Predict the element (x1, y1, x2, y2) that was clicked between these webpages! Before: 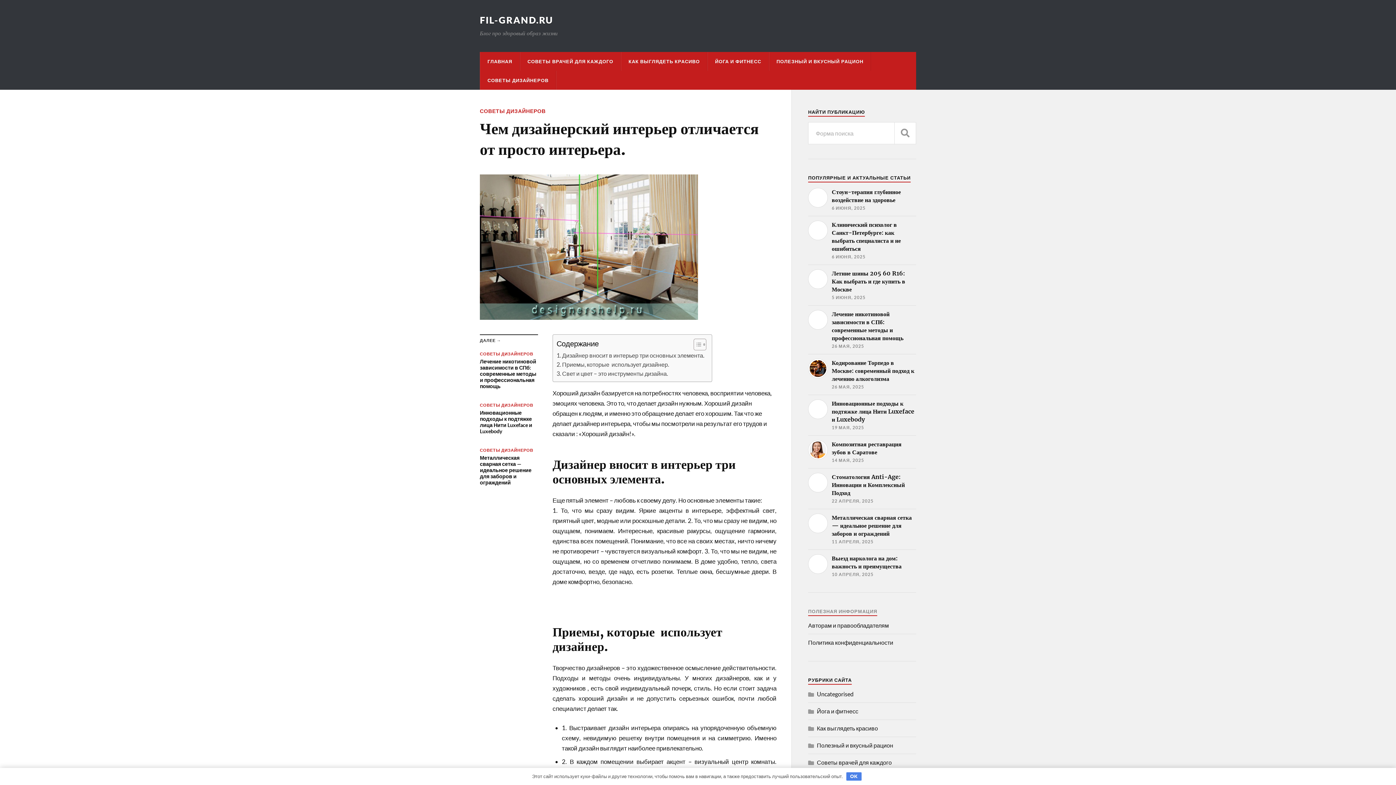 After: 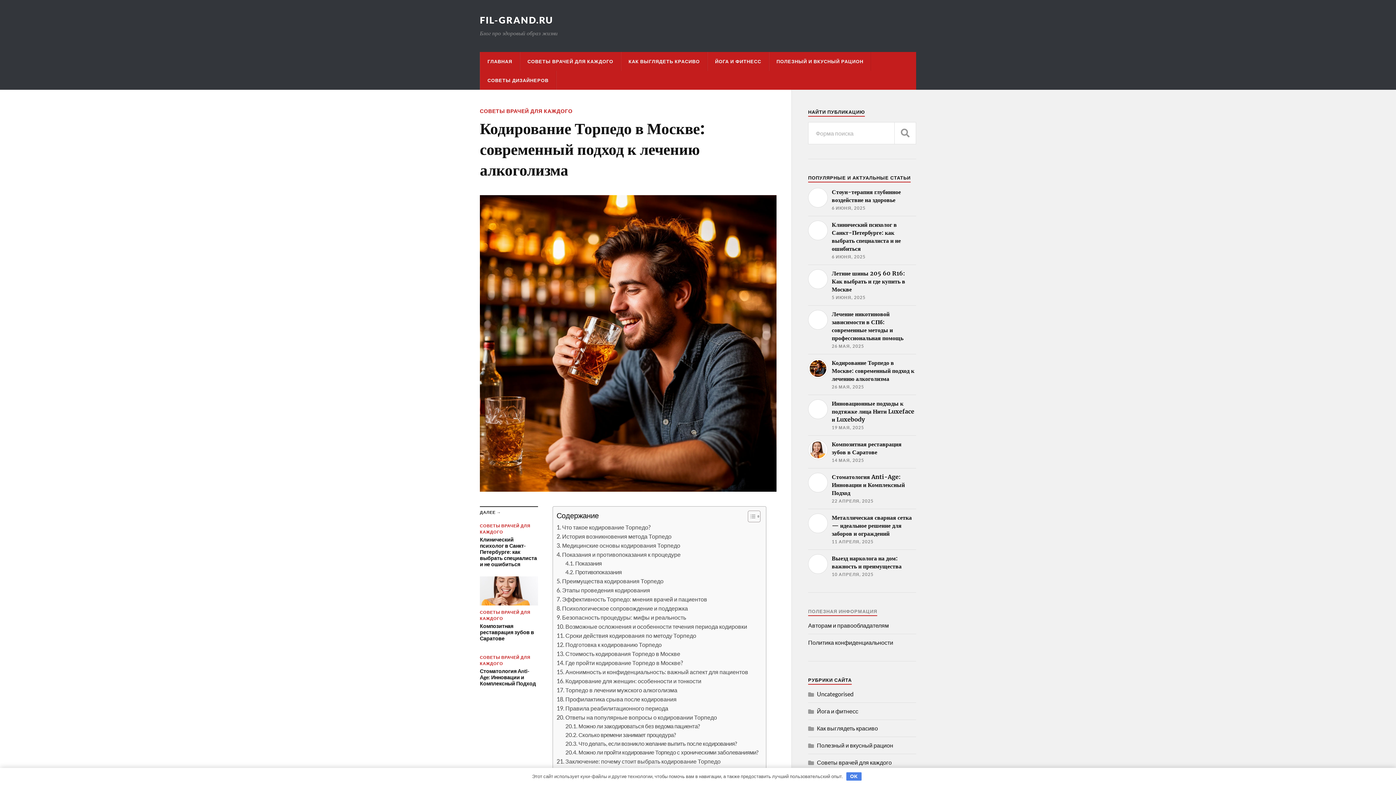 Action: bbox: (808, 358, 916, 390) label: Кодирование Торпедо в Москве: современный подход к лечению алкоголизма

26 МАЯ, 2025